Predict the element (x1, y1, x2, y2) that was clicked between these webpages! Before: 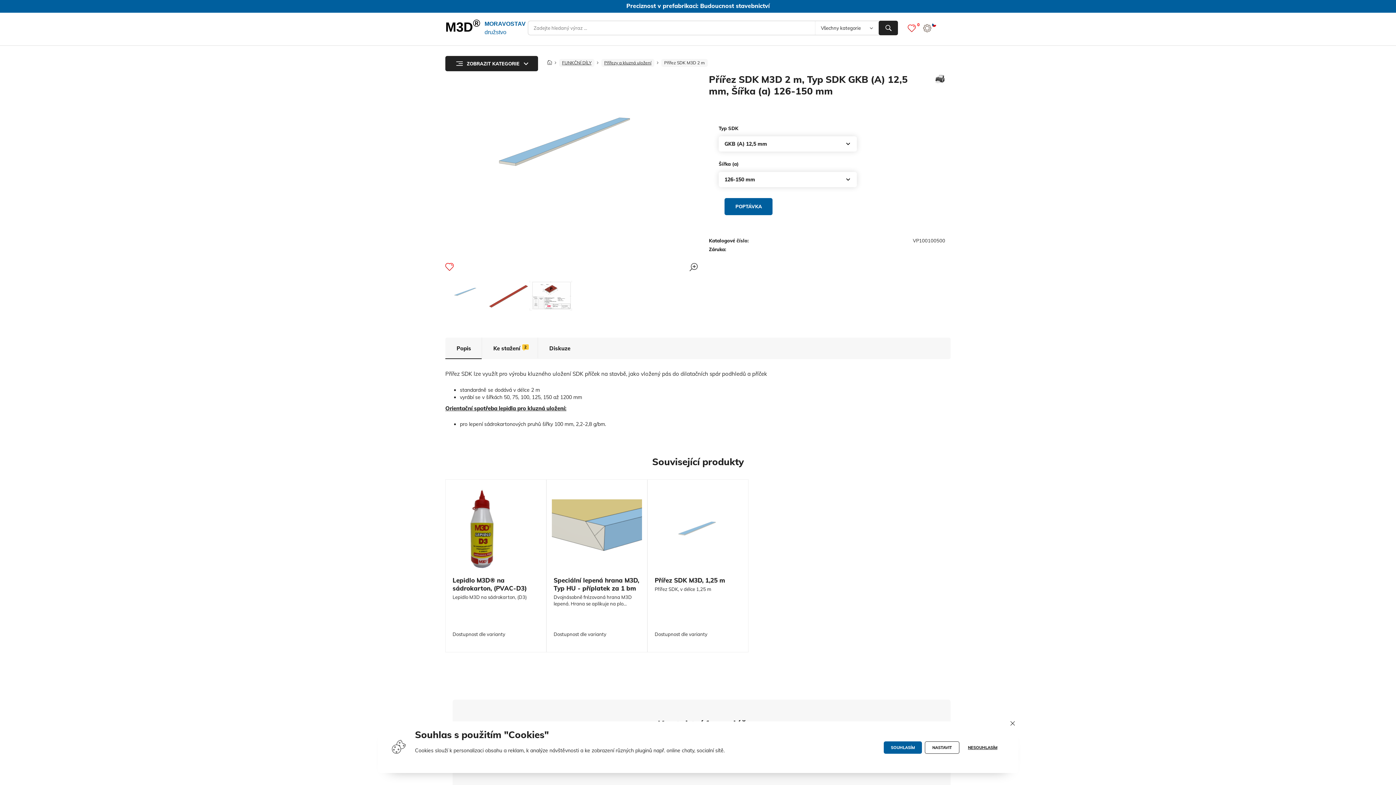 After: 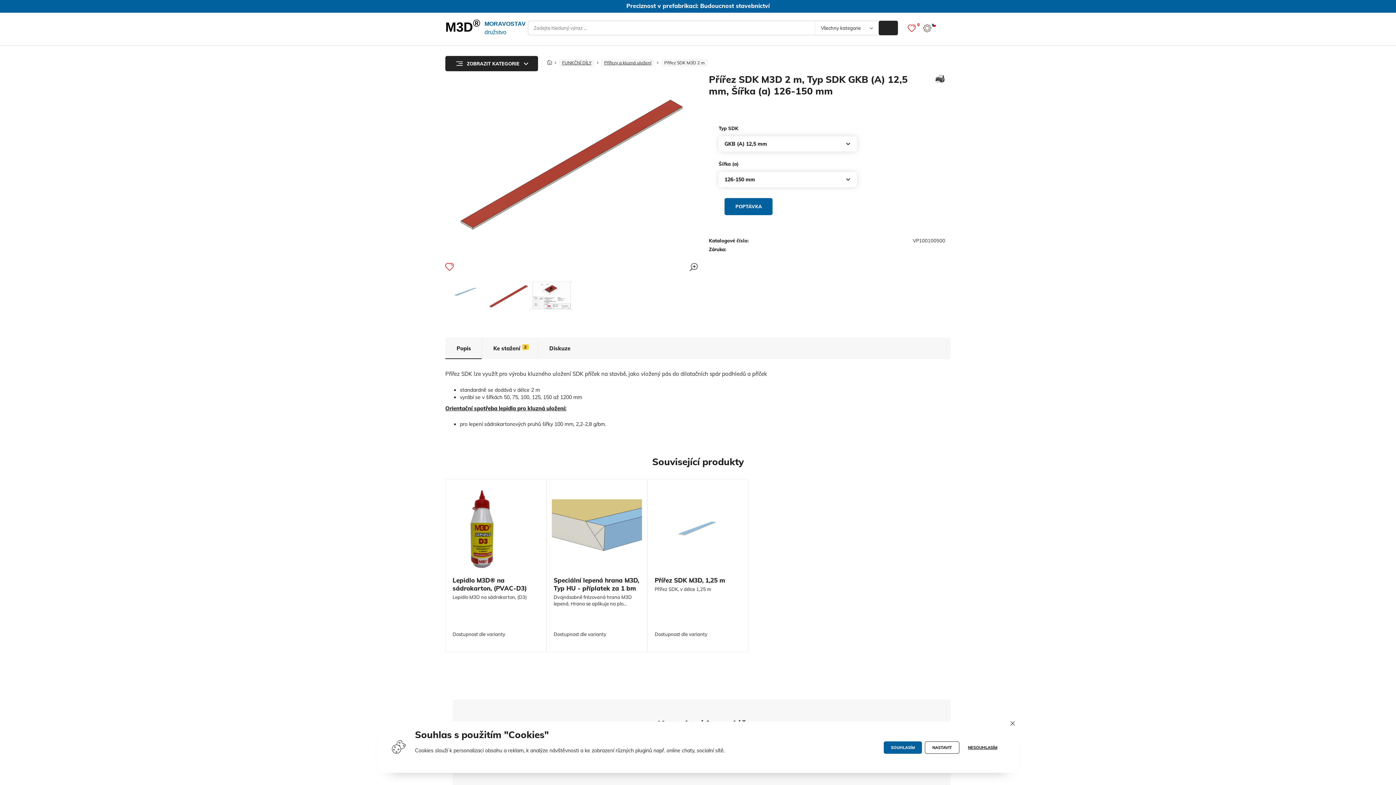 Action: bbox: (487, 280, 529, 312)